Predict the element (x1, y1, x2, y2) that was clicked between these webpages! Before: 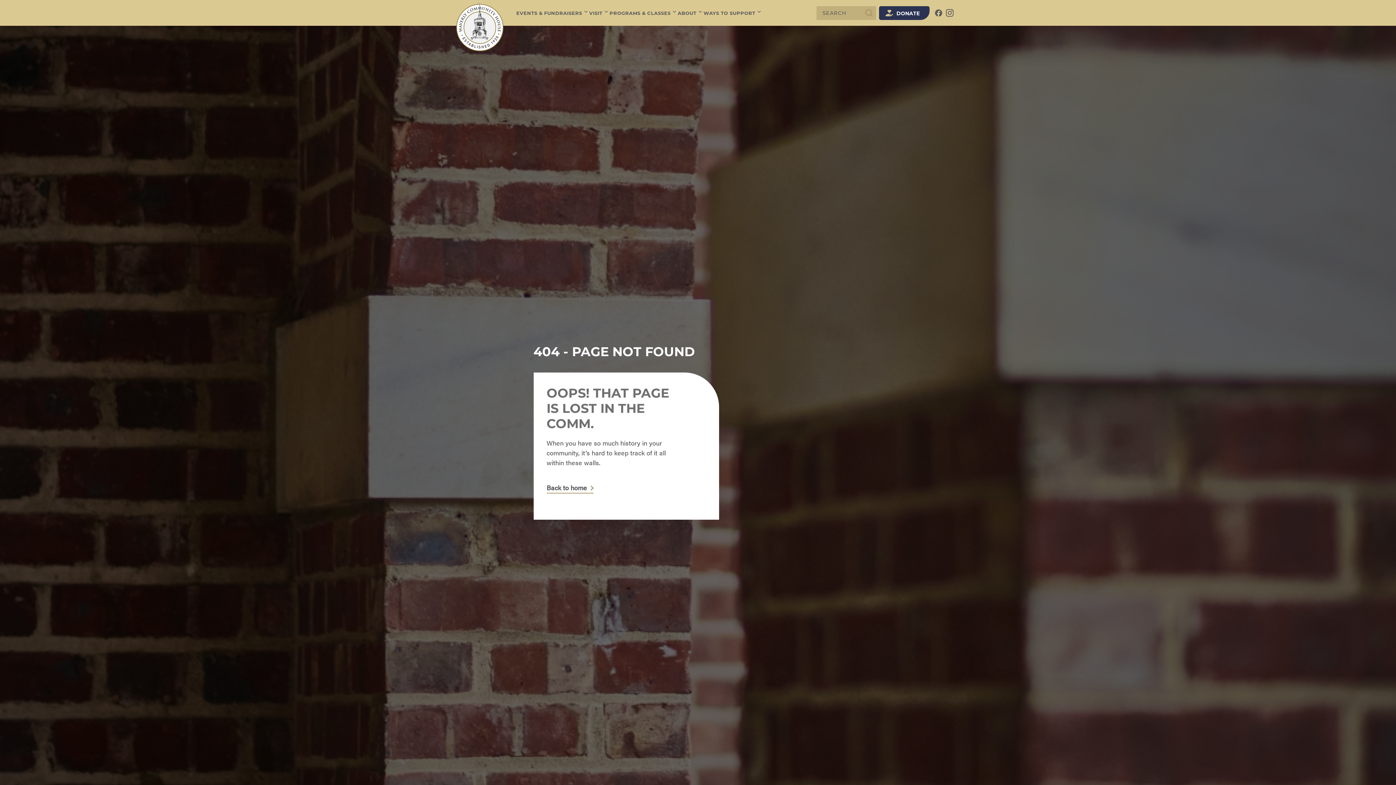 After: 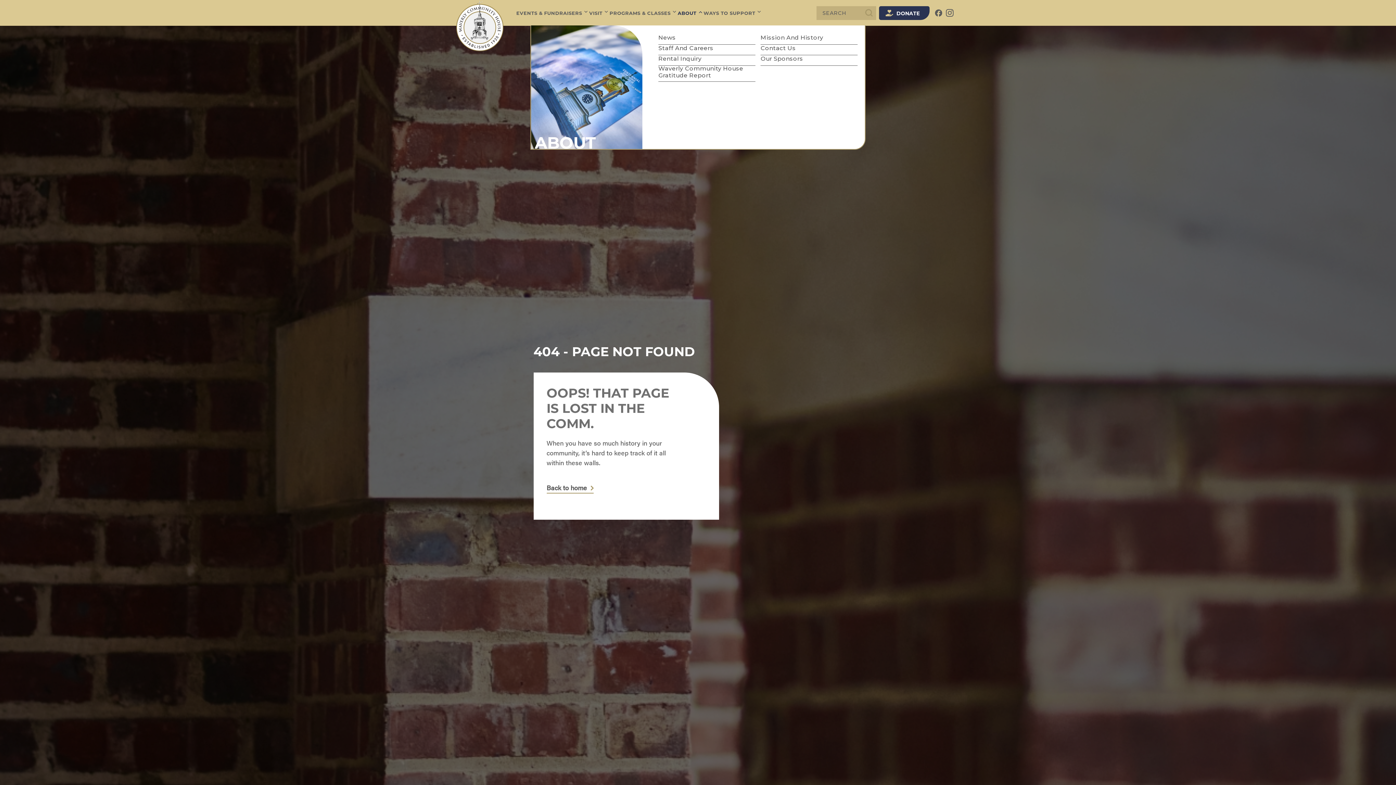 Action: bbox: (677, 10, 703, 15) label: ABOUT